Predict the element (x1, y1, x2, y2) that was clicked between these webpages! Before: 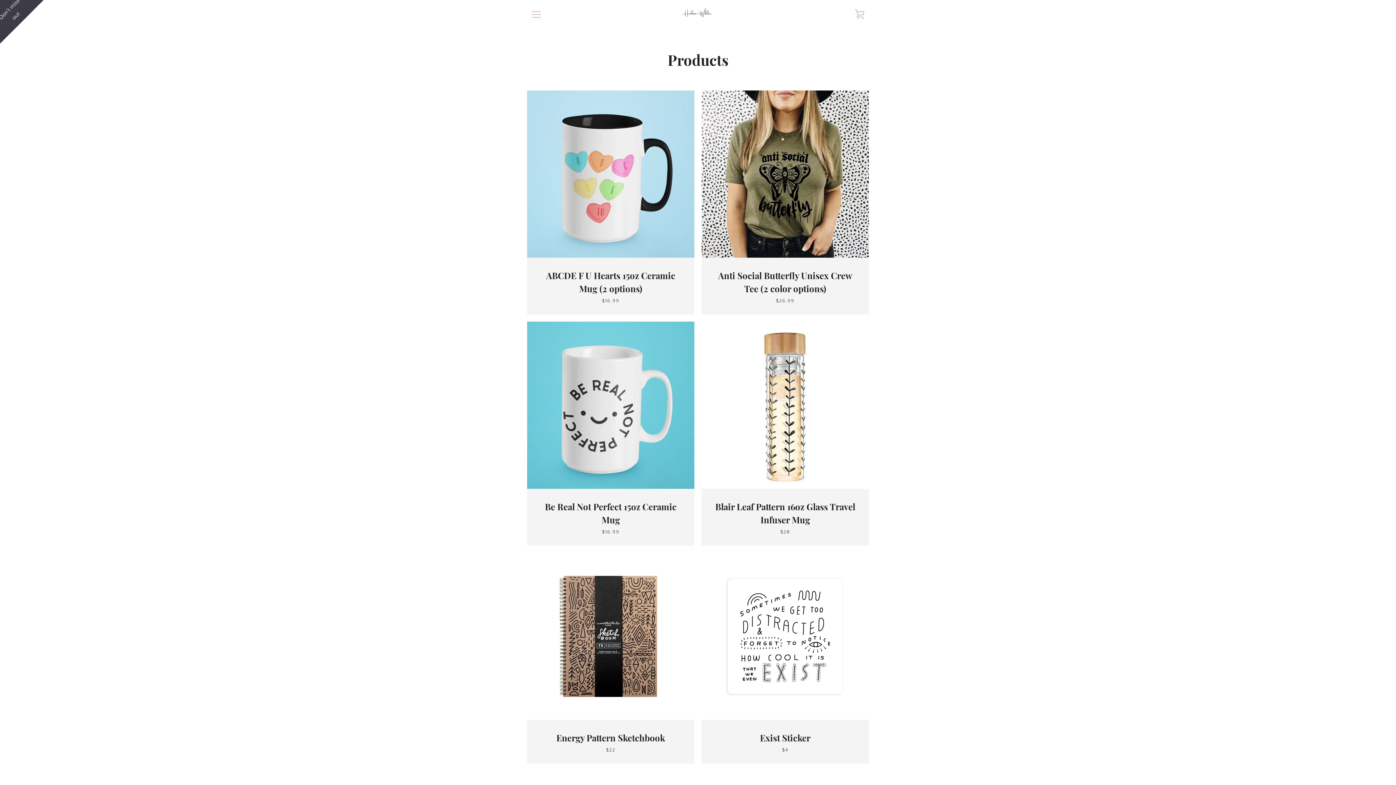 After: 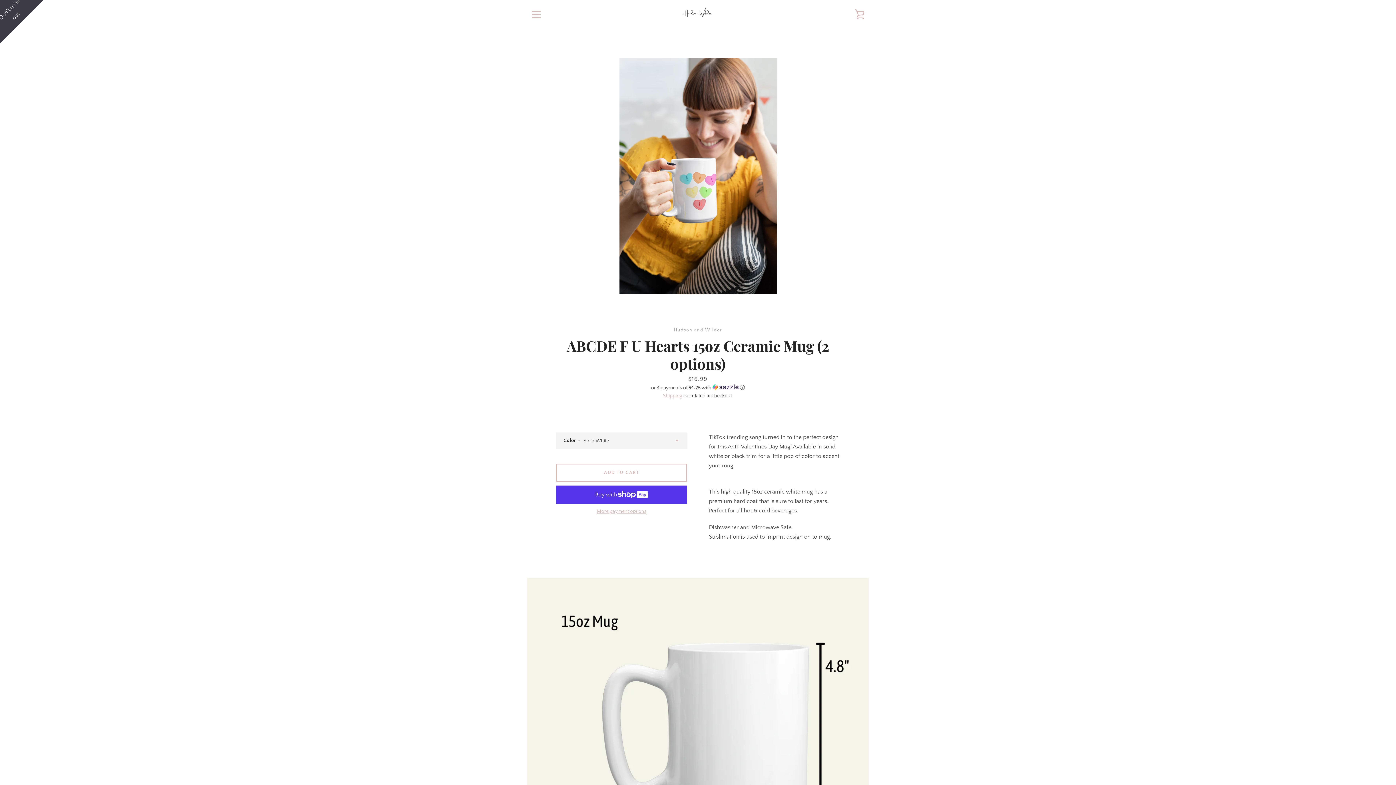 Action: label: ABCDE F U Hearts 15oz Ceramic Mug (2 options)
$16.99 bbox: (527, 90, 694, 314)